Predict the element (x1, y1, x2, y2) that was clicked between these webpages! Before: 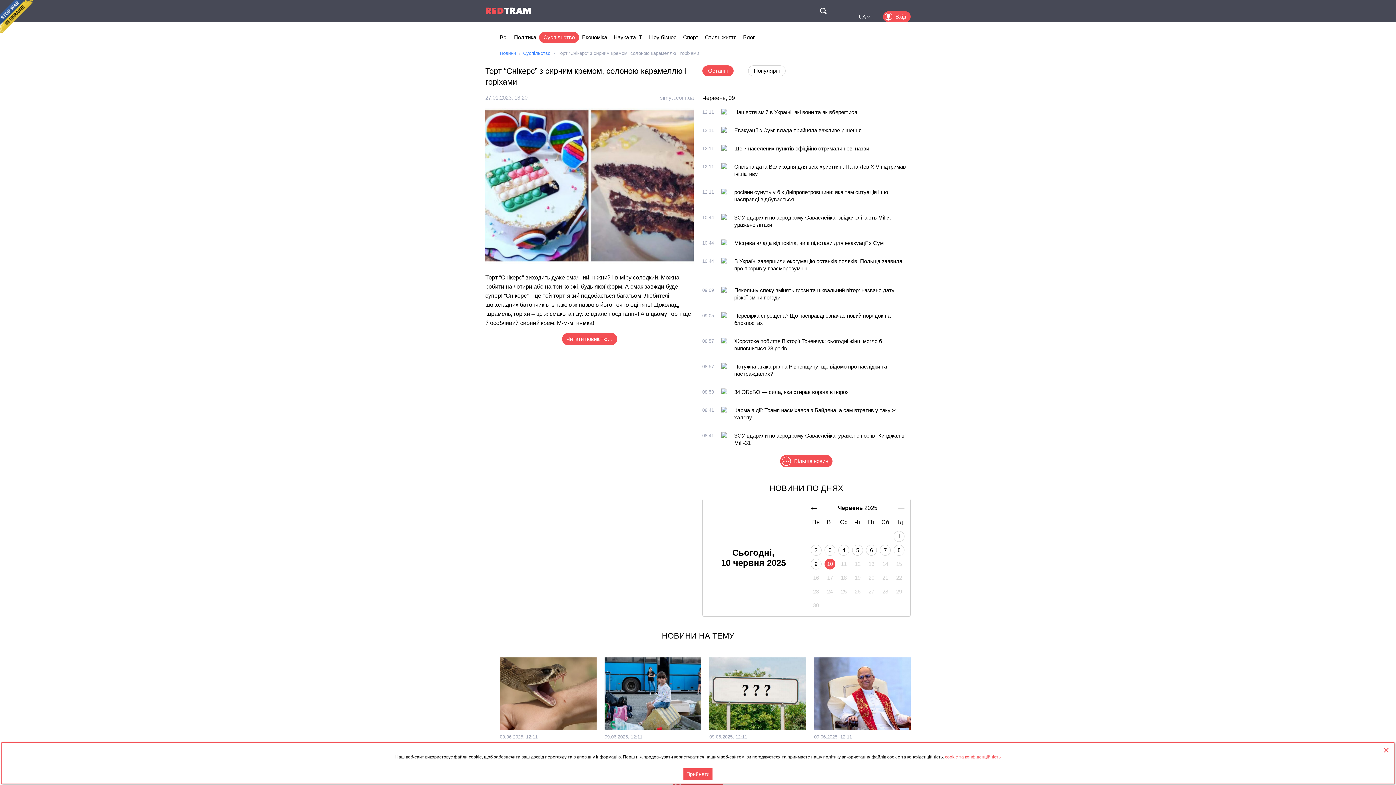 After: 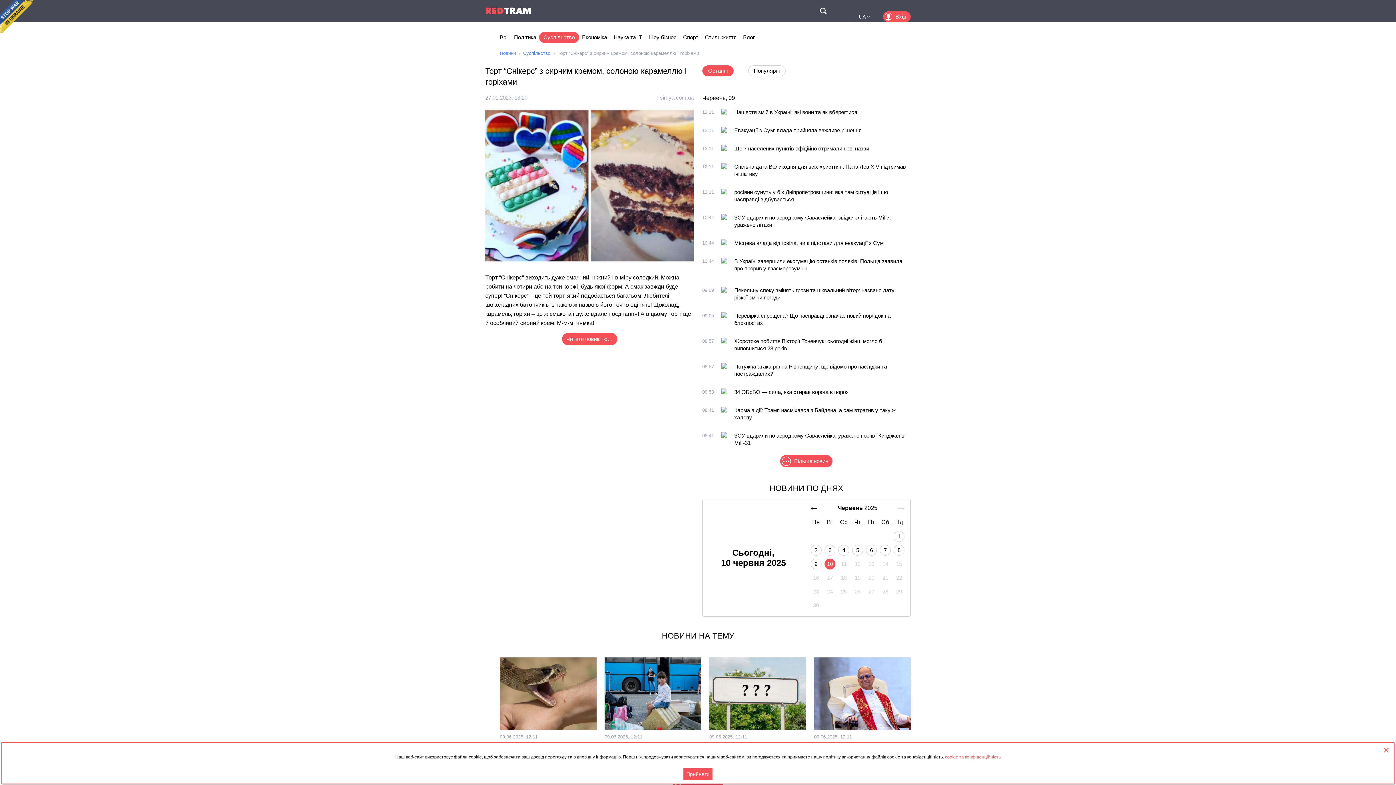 Action: bbox: (896, 502, 906, 513)